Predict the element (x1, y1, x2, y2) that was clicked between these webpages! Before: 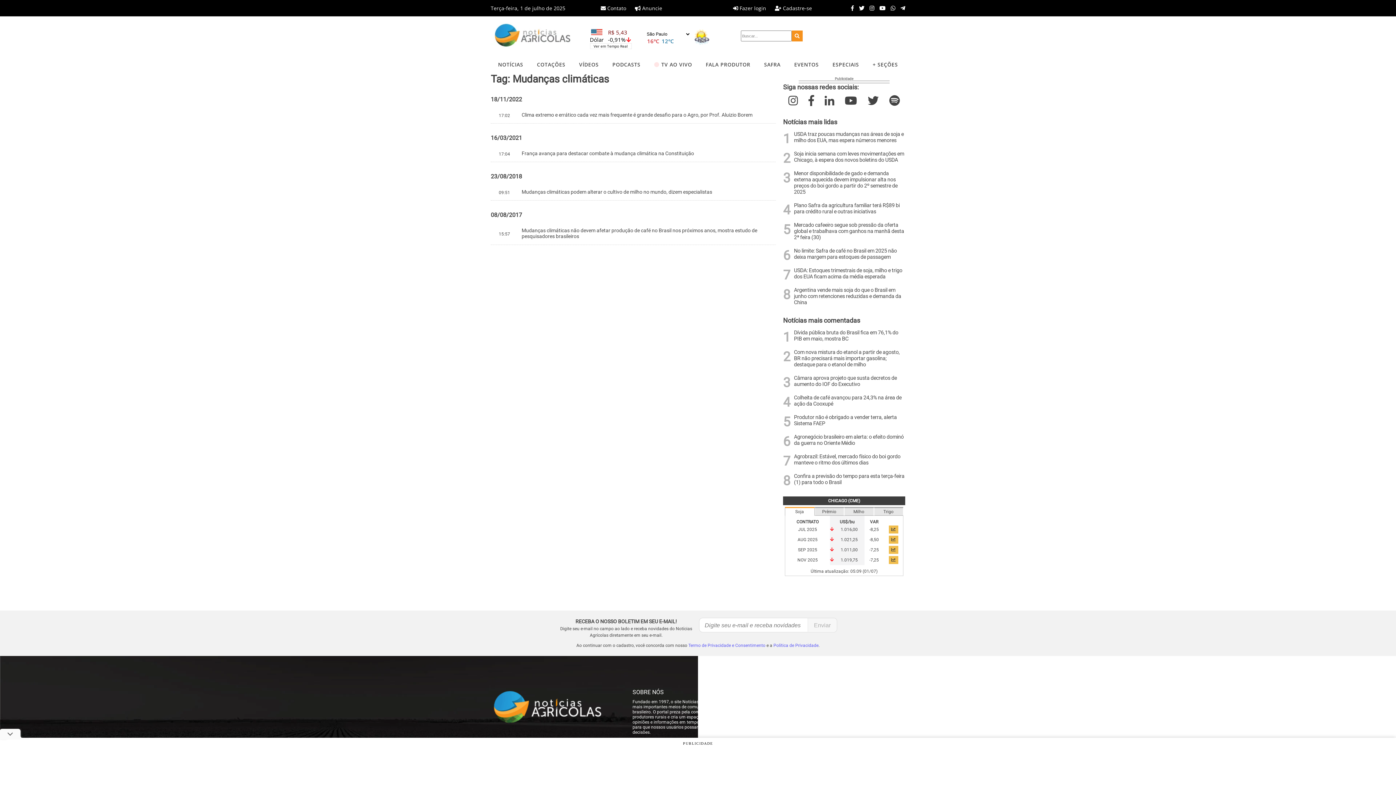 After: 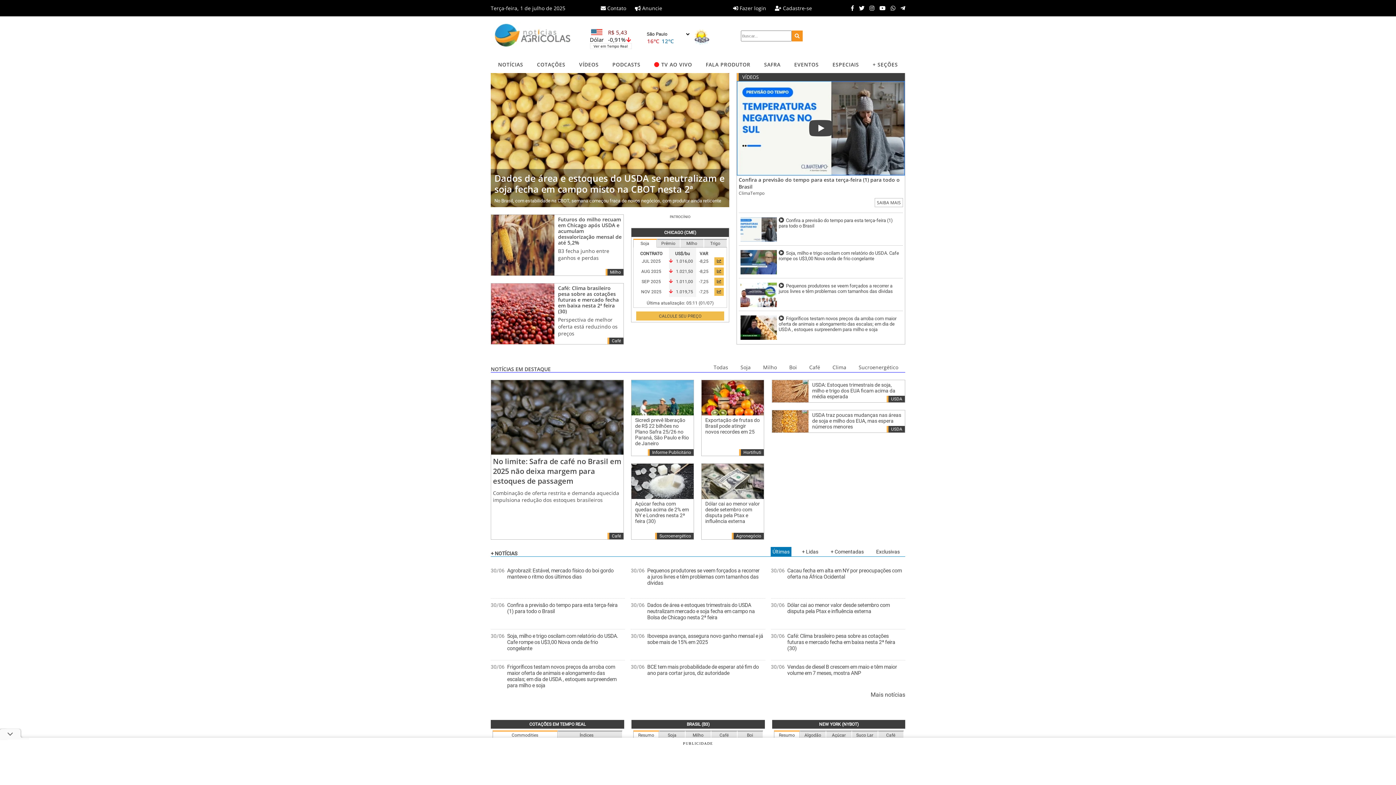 Action: bbox: (490, 689, 618, 726) label: logo